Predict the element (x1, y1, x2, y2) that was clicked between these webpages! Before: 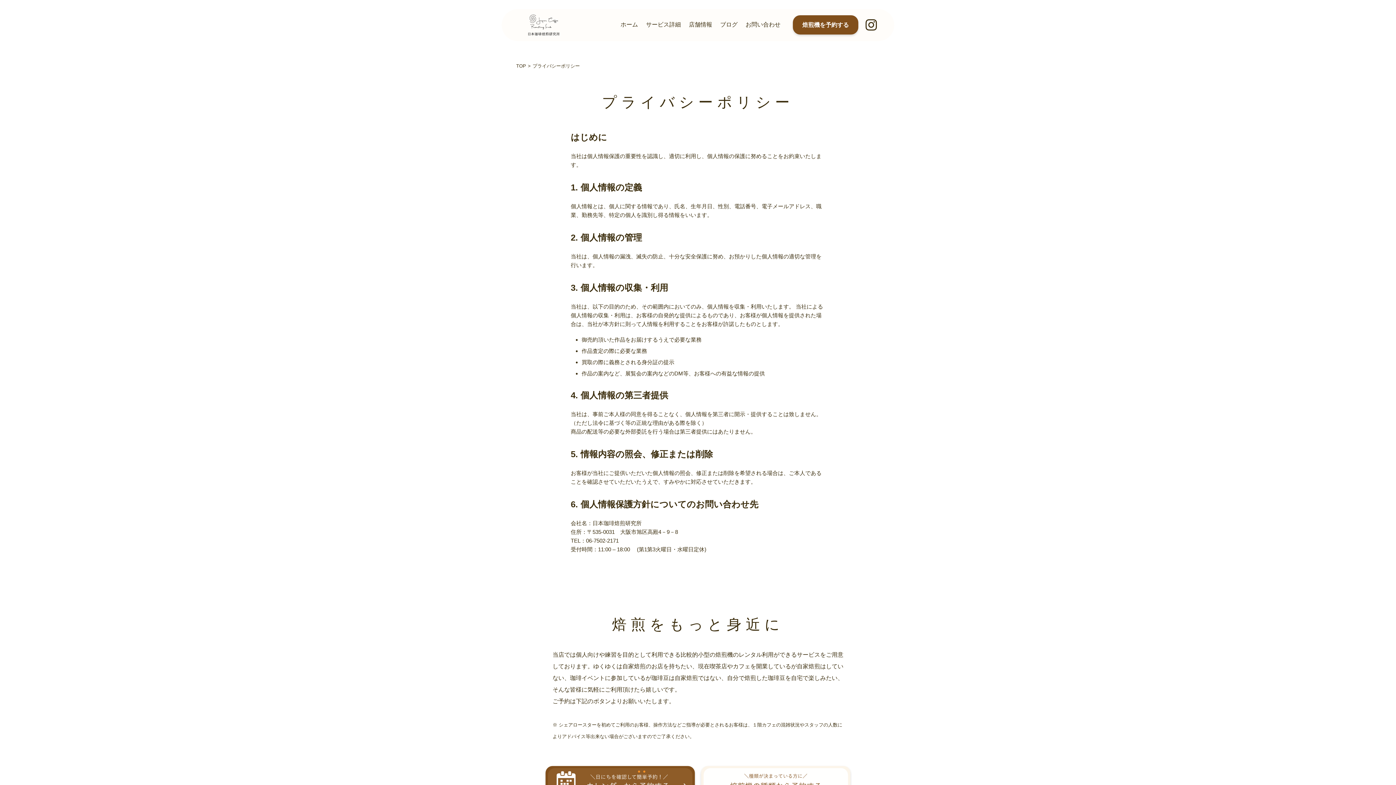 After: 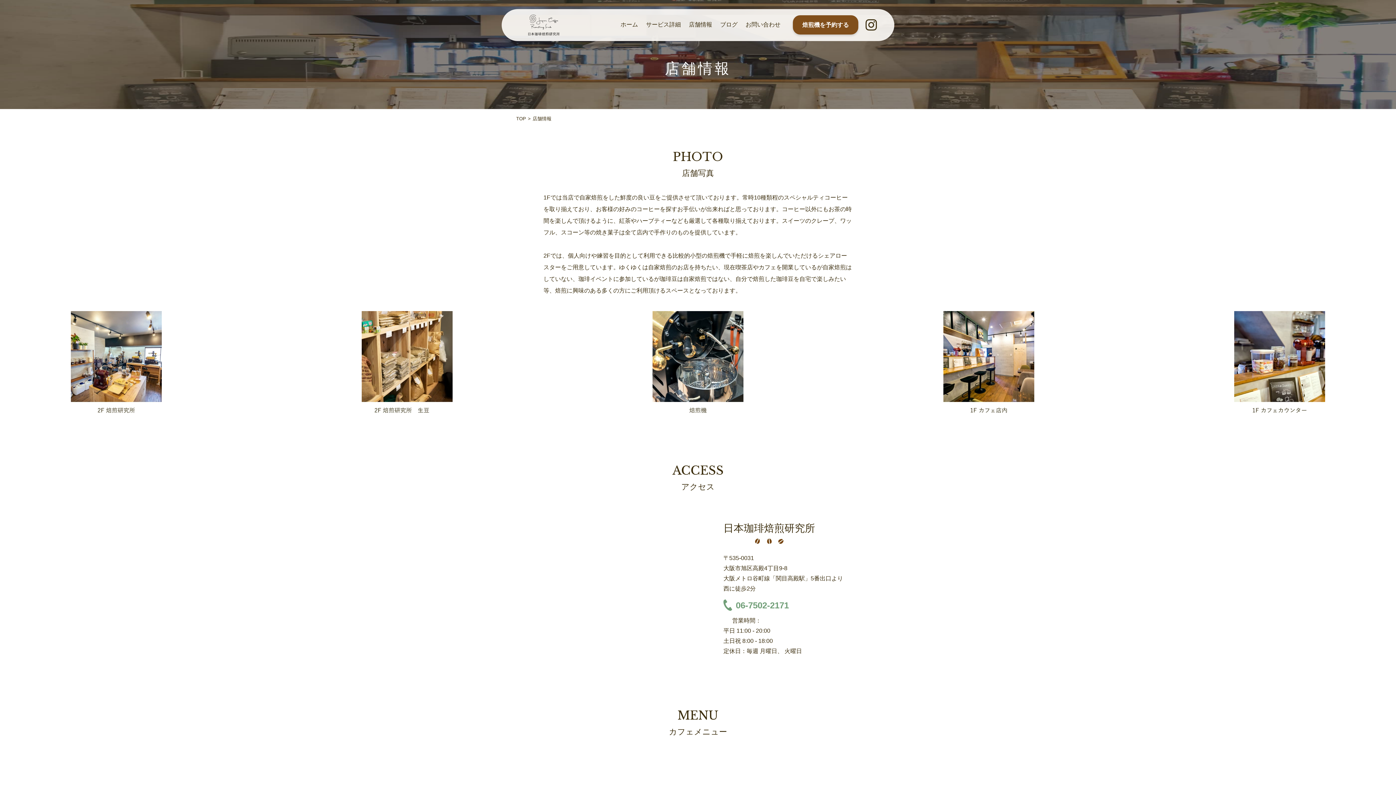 Action: bbox: (688, 19, 713, 30) label: 店舗情報